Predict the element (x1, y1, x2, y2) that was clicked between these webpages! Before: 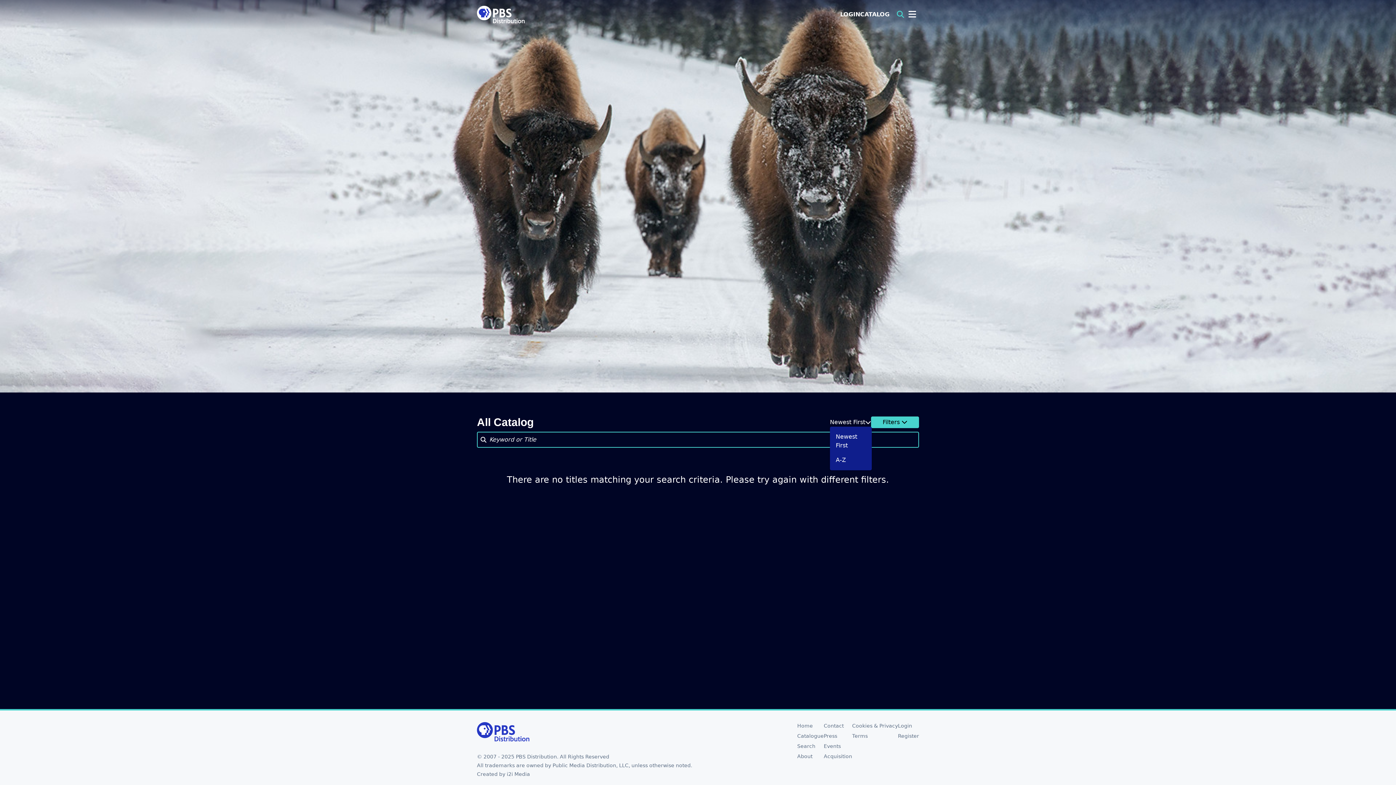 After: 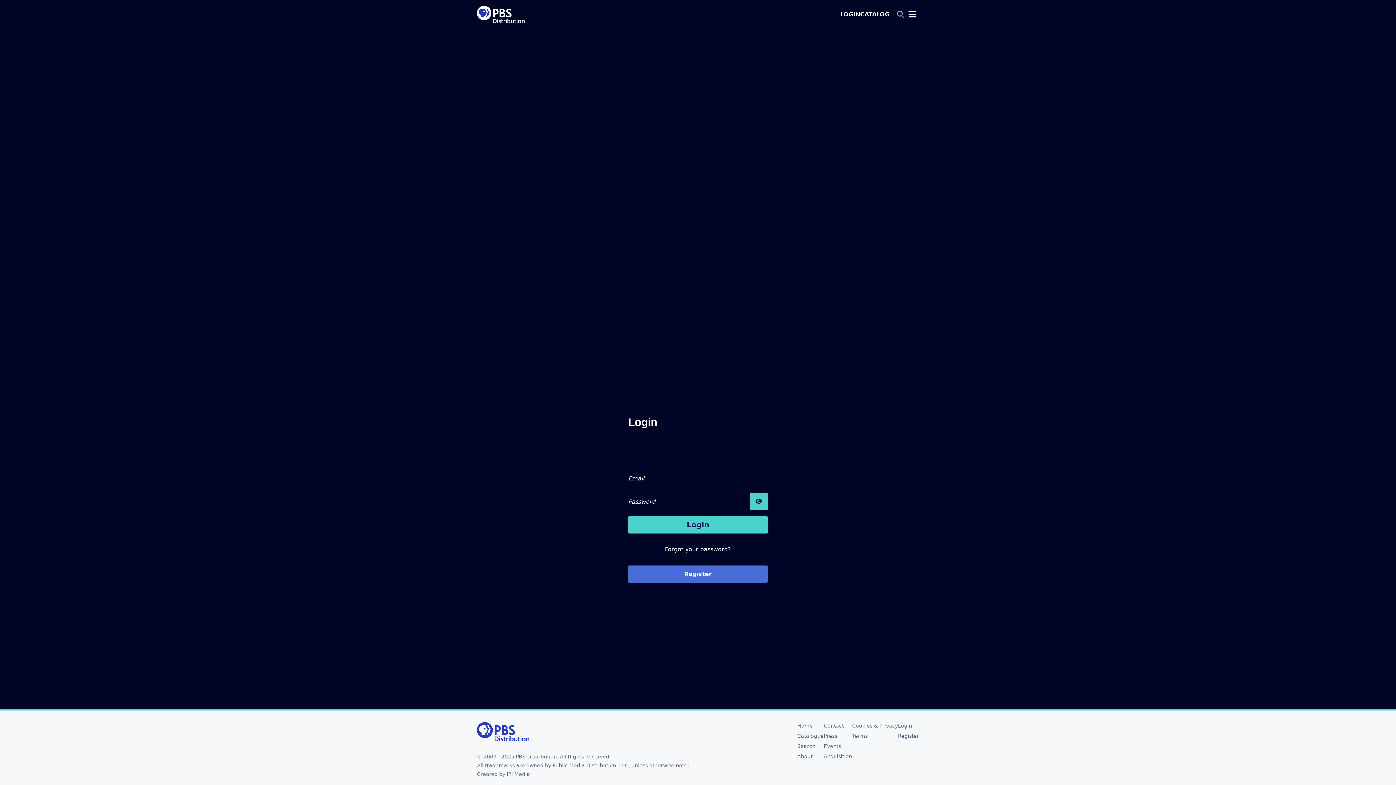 Action: label: Login bbox: (898, 722, 919, 729)